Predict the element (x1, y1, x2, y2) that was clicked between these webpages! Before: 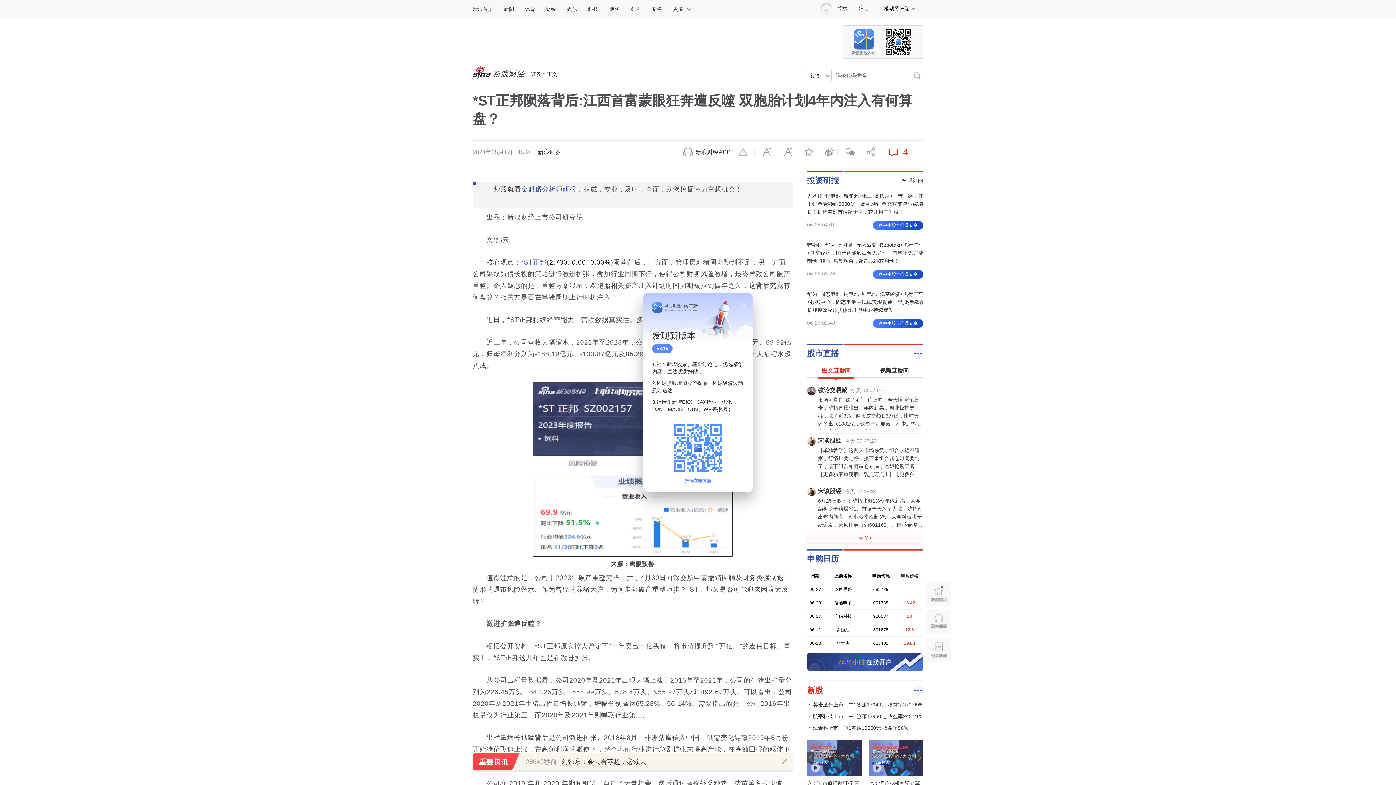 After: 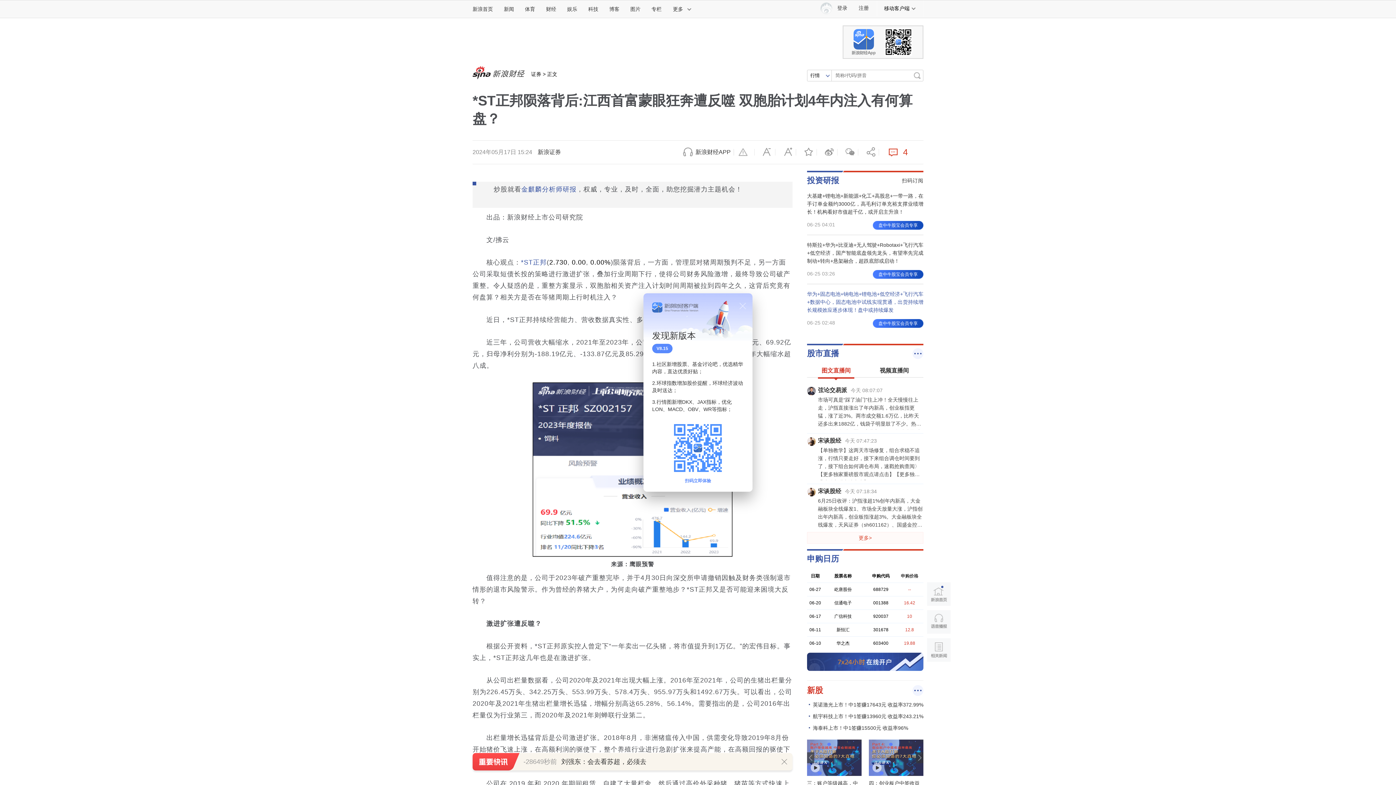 Action: bbox: (807, 290, 923, 314) label: 华为+固态电池+钠电池+锂电池+低空经济+飞行汽车+数据中心，固态电池中试线实现贯通，出货持续增长规模效应逐步体现！盘中或持续爆发